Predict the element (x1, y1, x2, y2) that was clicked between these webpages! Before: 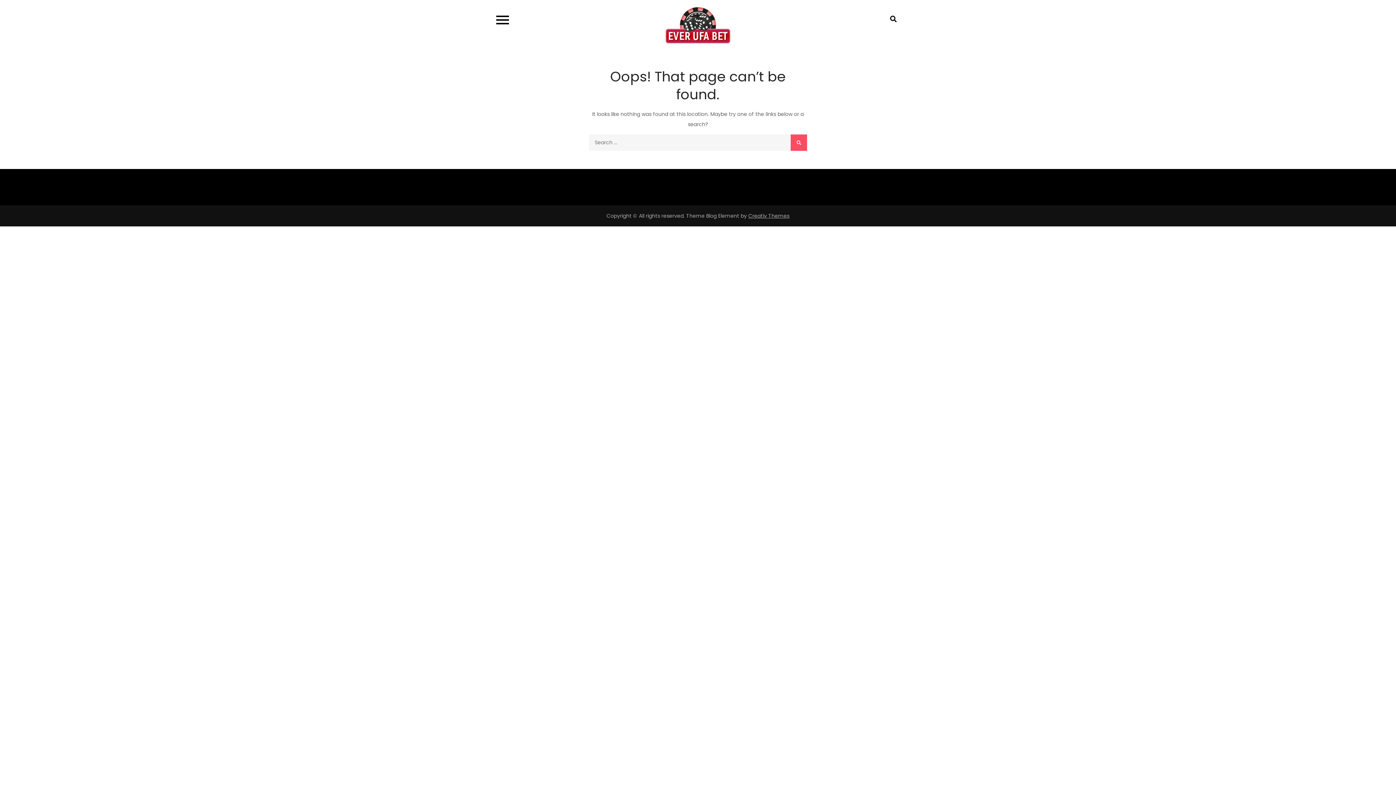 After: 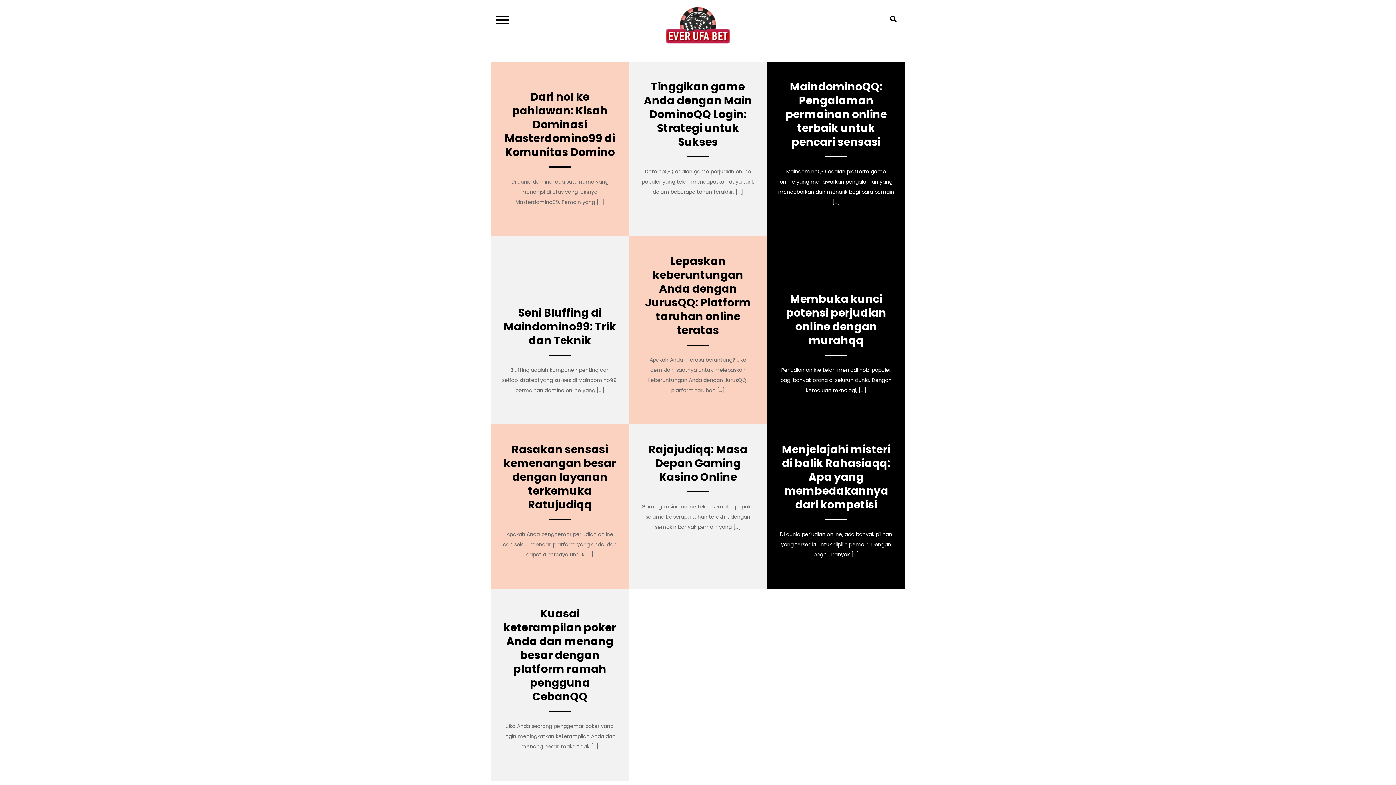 Action: bbox: (790, 134, 807, 150)